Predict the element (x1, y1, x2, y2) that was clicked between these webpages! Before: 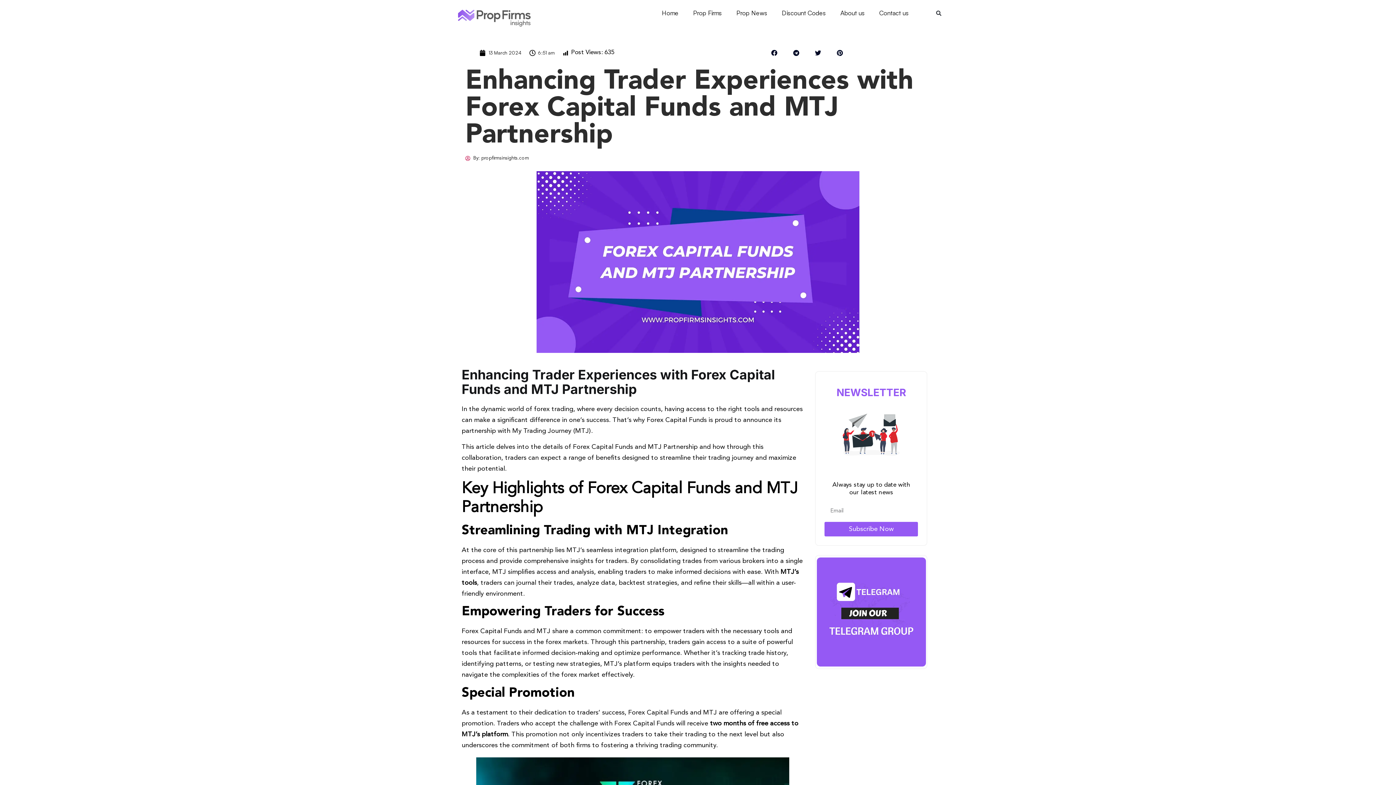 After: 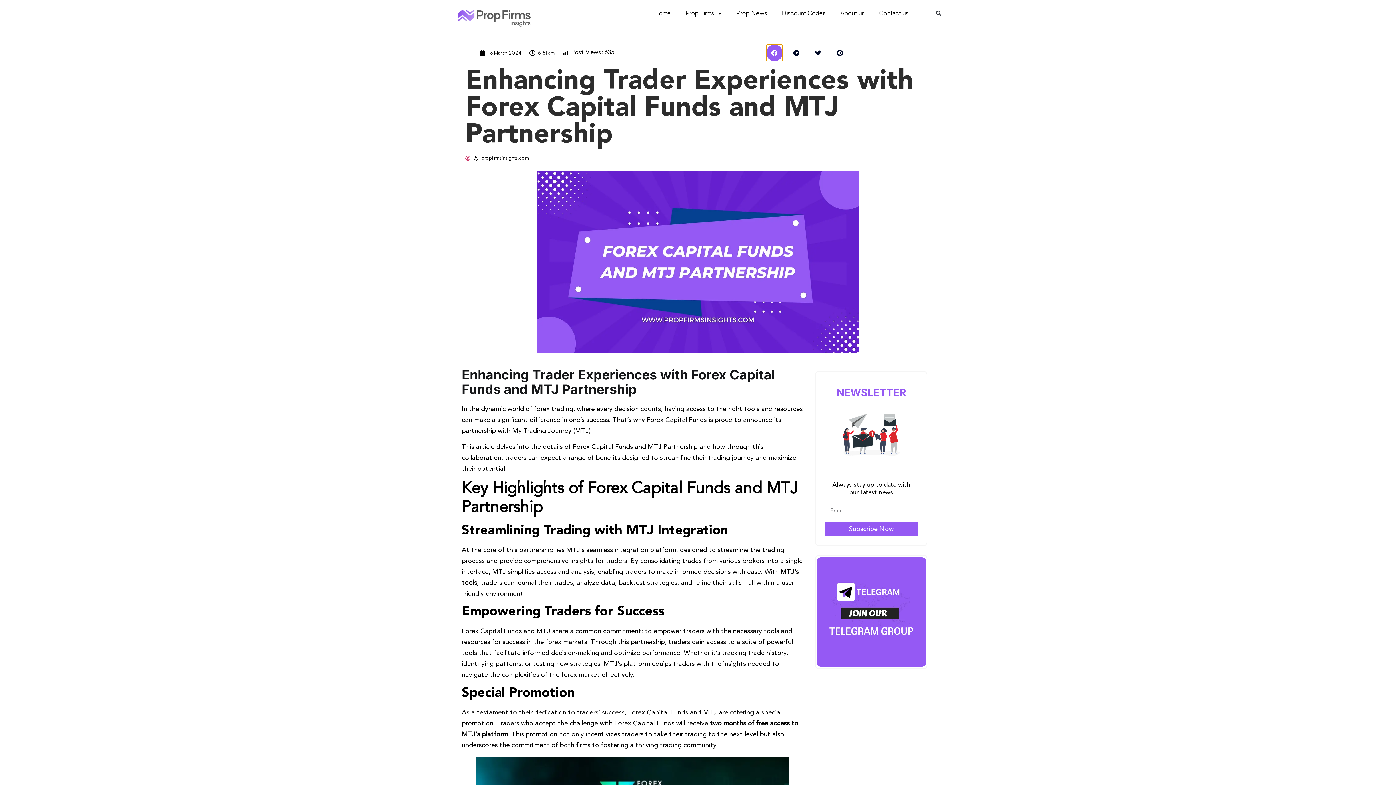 Action: bbox: (766, 44, 782, 61) label: Share on facebook